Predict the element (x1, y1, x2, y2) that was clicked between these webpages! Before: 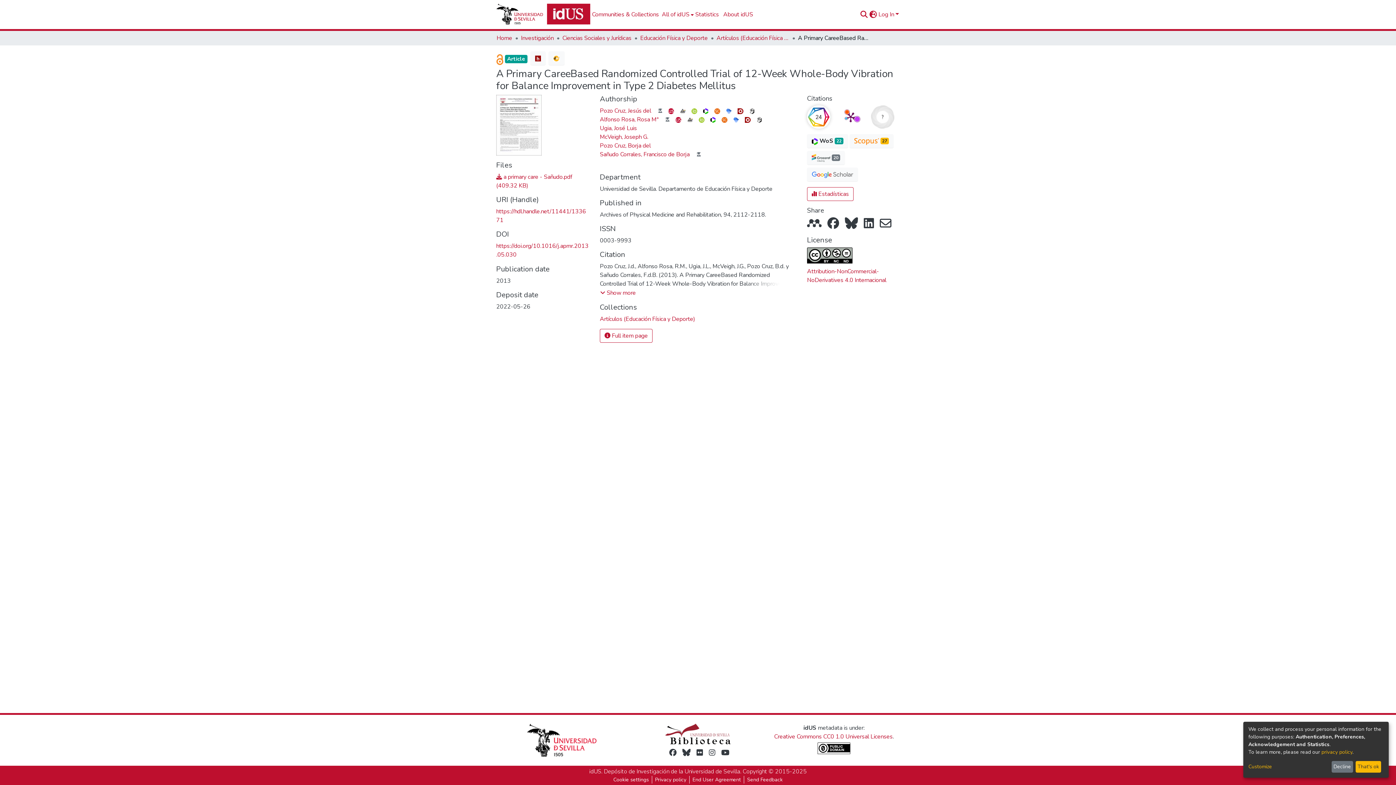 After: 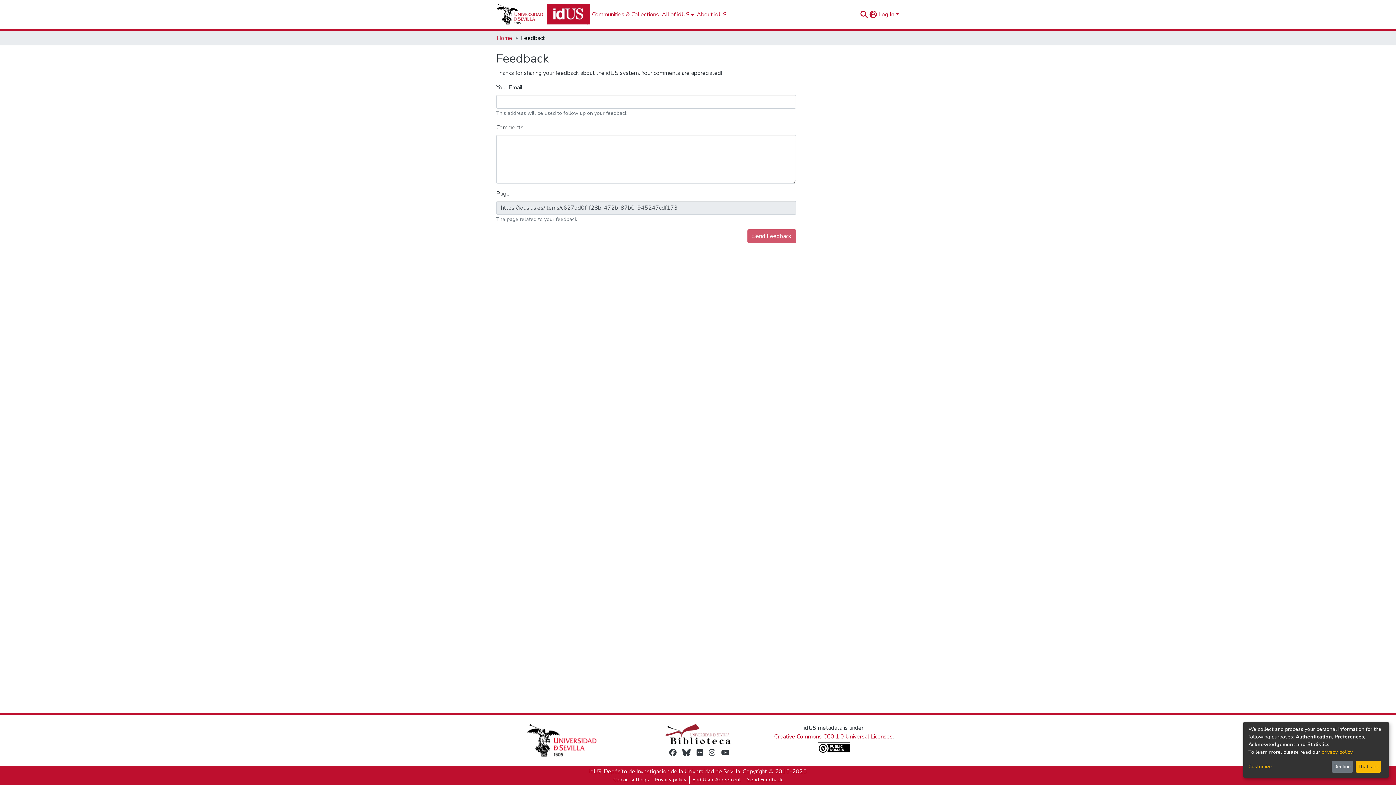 Action: bbox: (744, 776, 785, 784) label: Send Feedback